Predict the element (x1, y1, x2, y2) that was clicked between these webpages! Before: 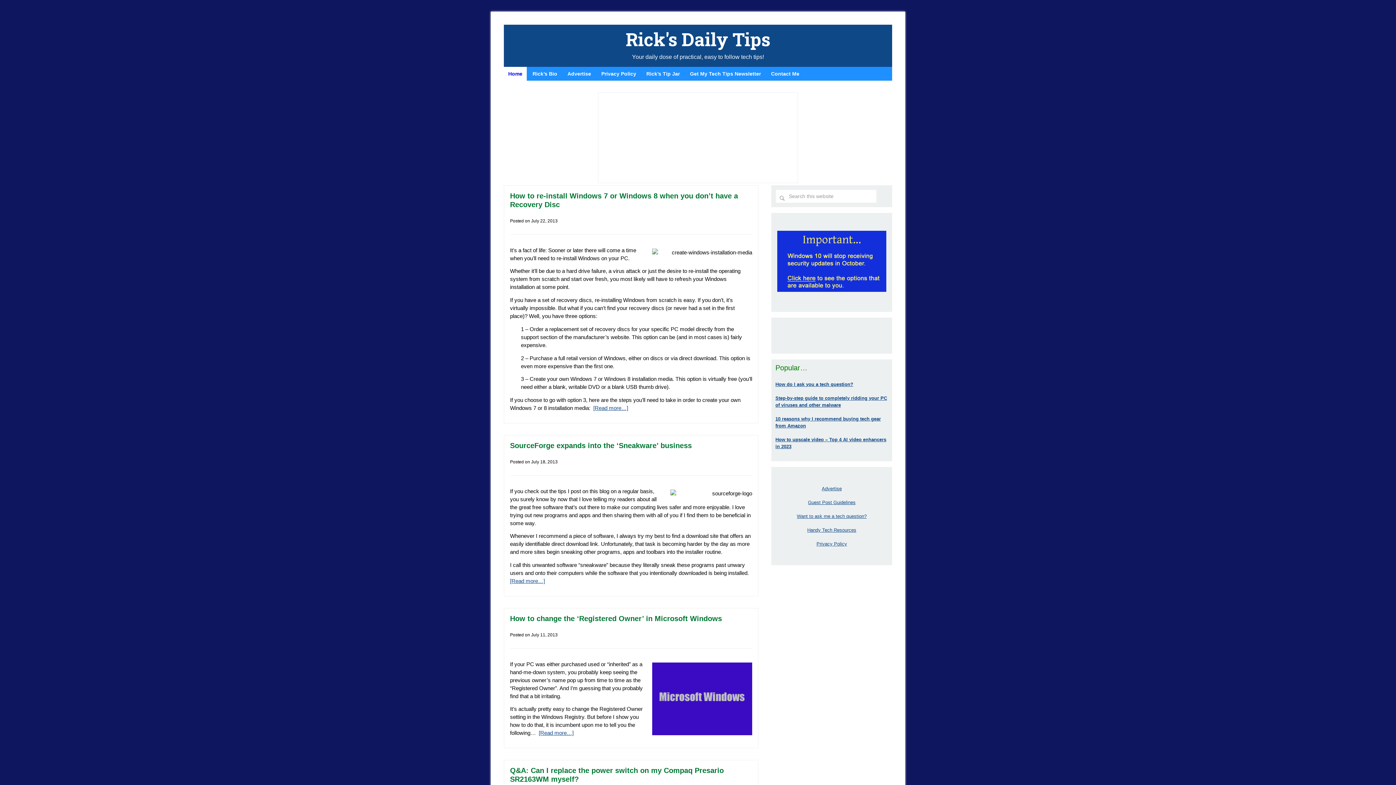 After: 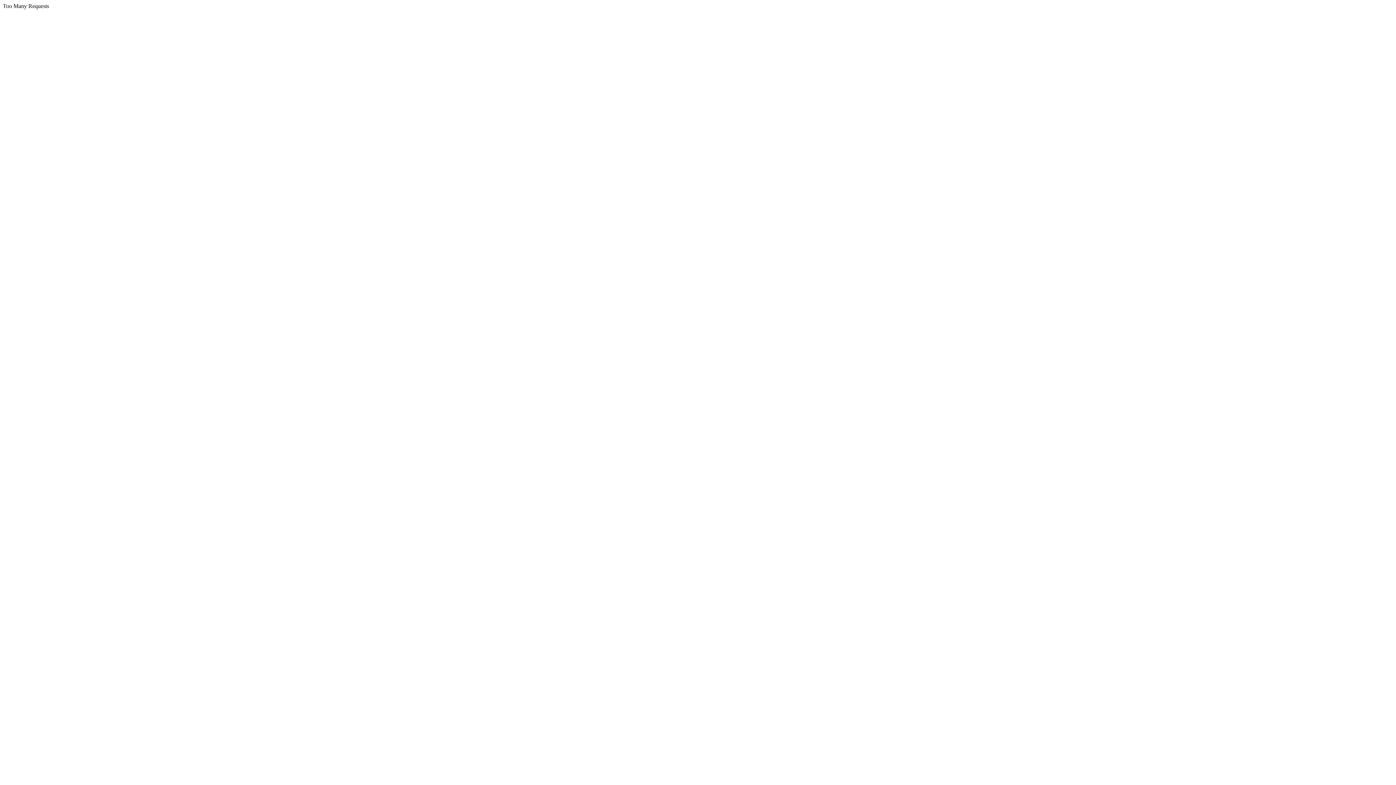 Action: label: Rick's Daily Tips bbox: (625, 27, 770, 51)